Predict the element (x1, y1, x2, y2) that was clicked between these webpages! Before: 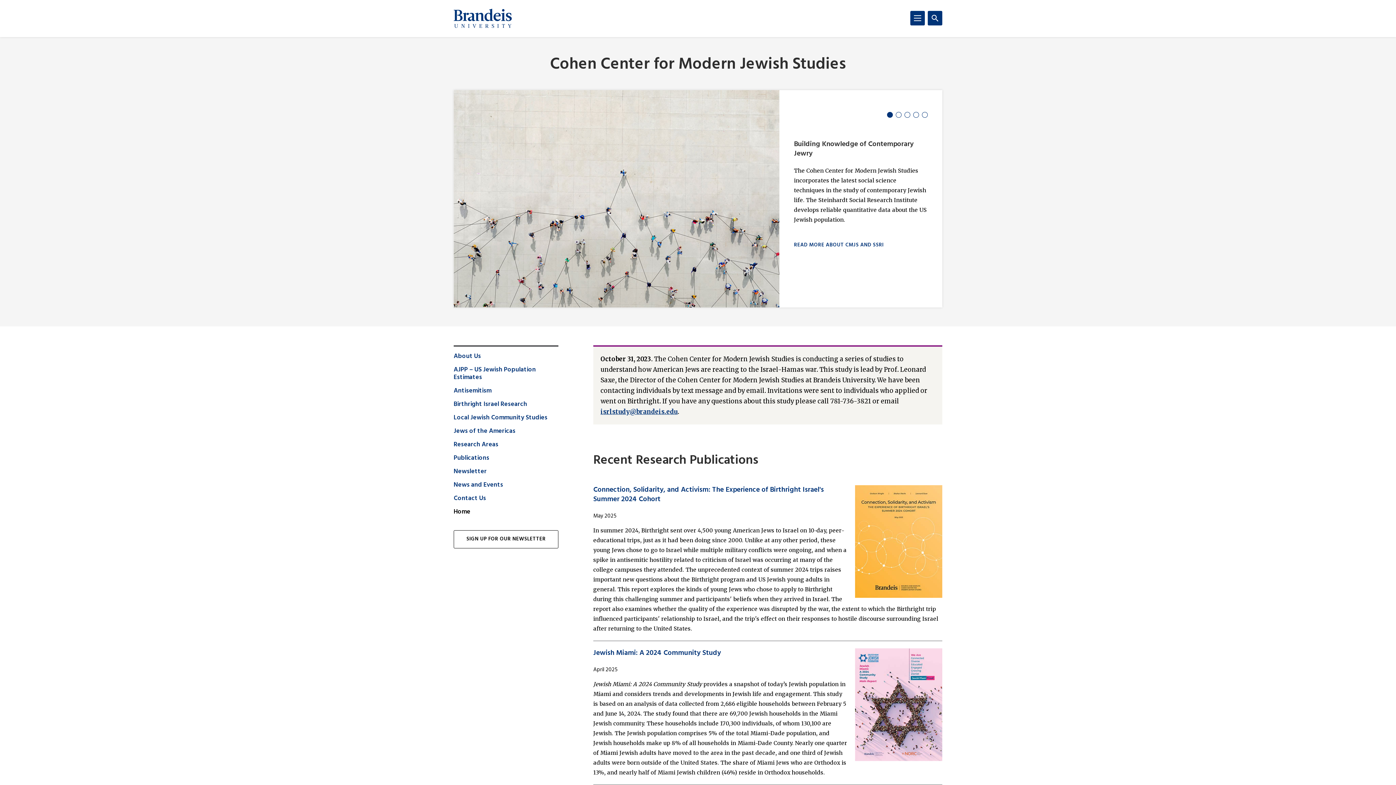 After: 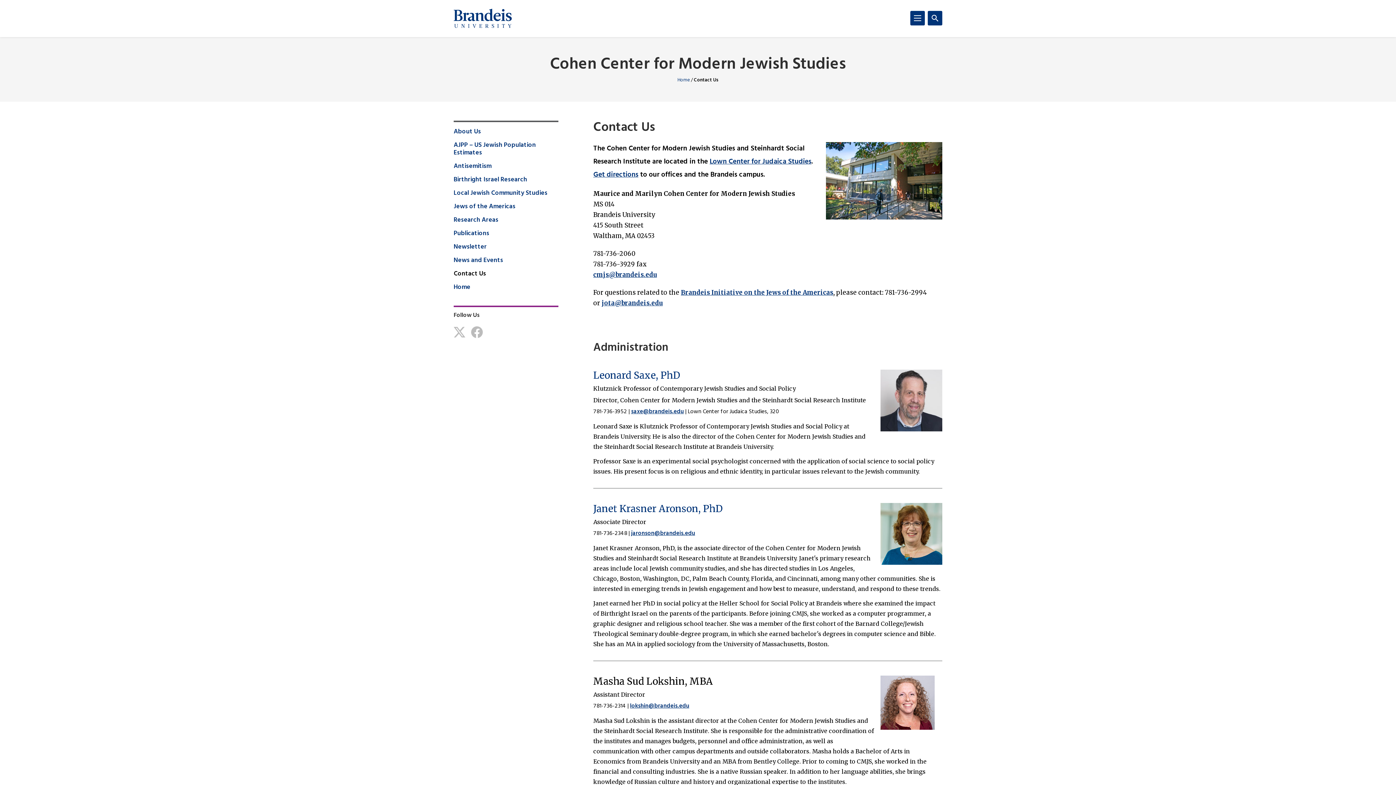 Action: label: Contact Us bbox: (453, 494, 486, 502)